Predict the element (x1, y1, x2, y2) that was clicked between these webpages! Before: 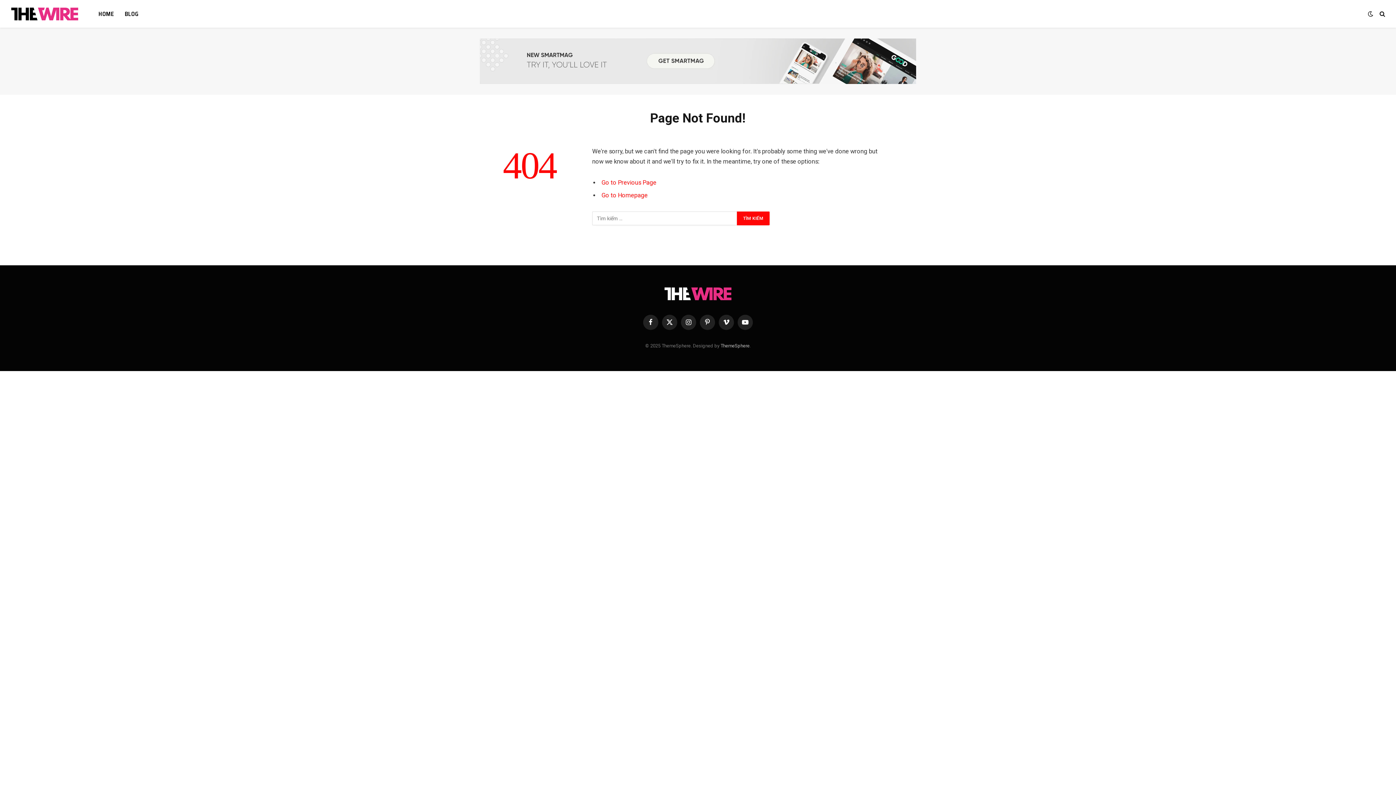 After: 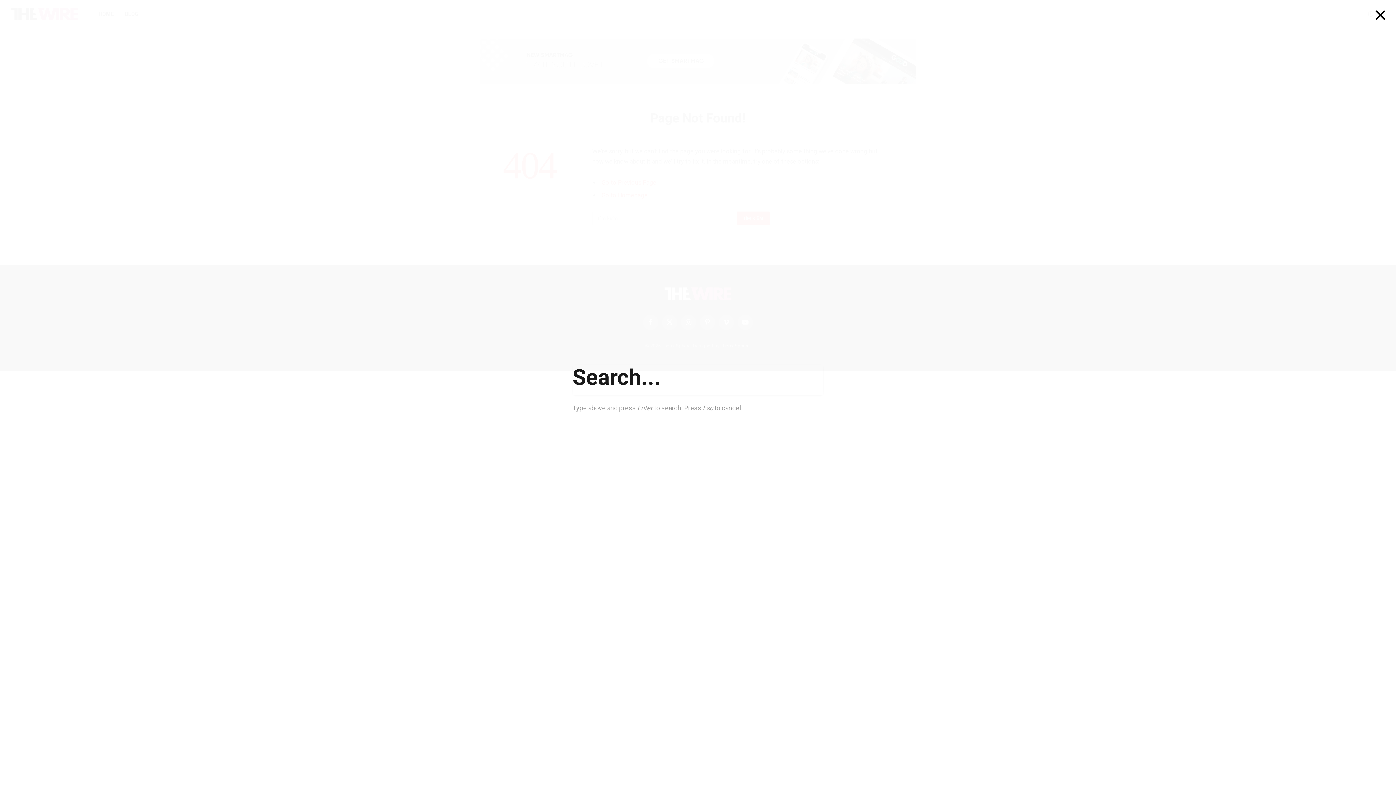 Action: bbox: (1378, 5, 1385, 22)